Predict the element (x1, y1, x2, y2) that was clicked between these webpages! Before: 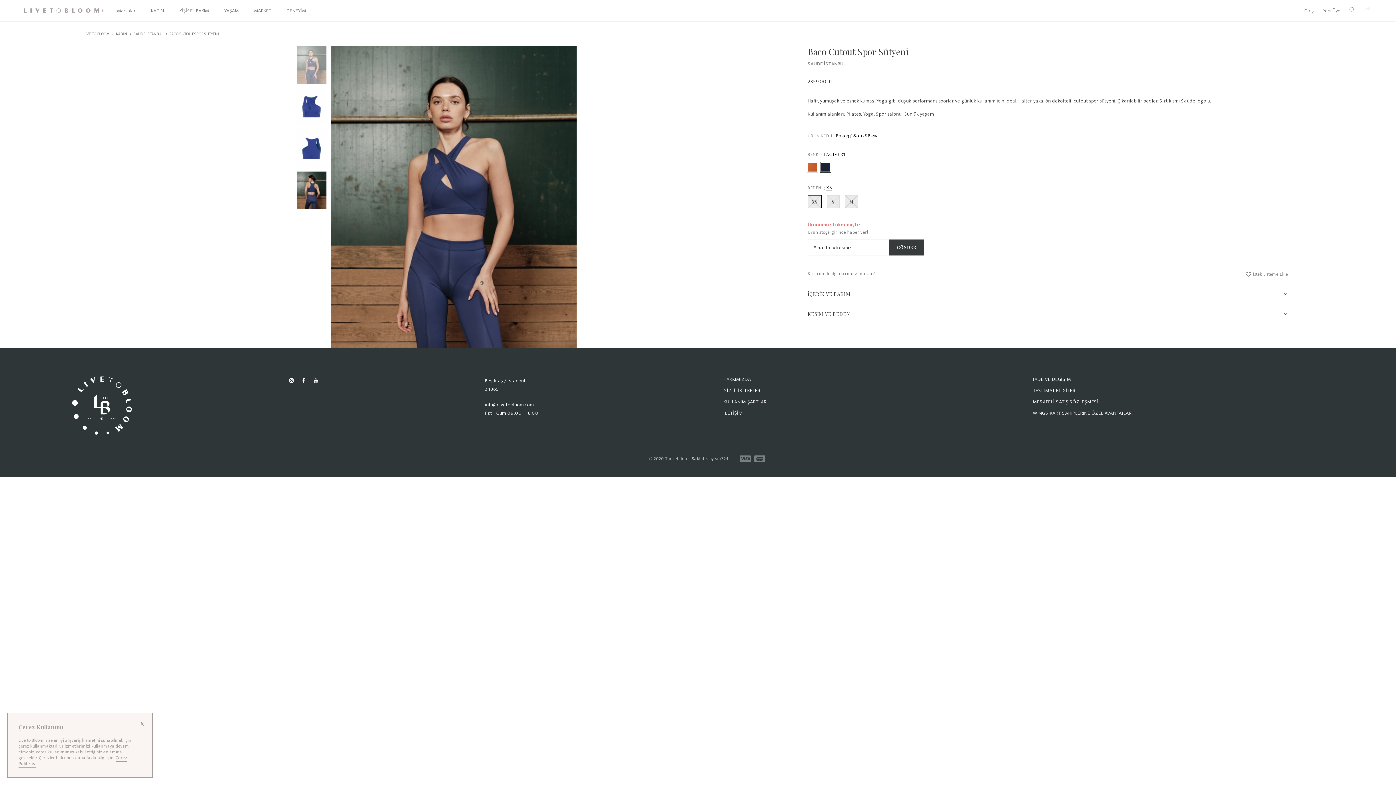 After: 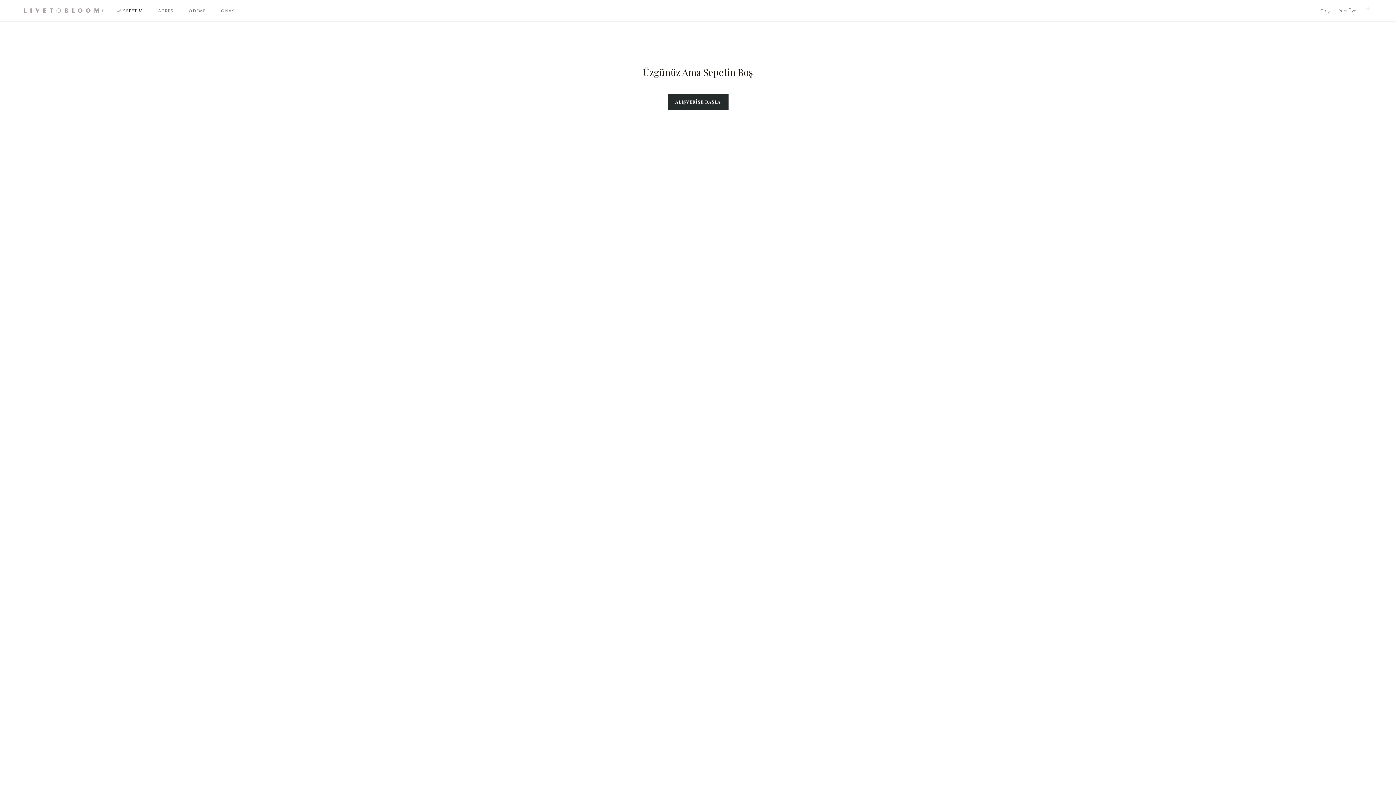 Action: bbox: (1365, 0, 1372, 21)